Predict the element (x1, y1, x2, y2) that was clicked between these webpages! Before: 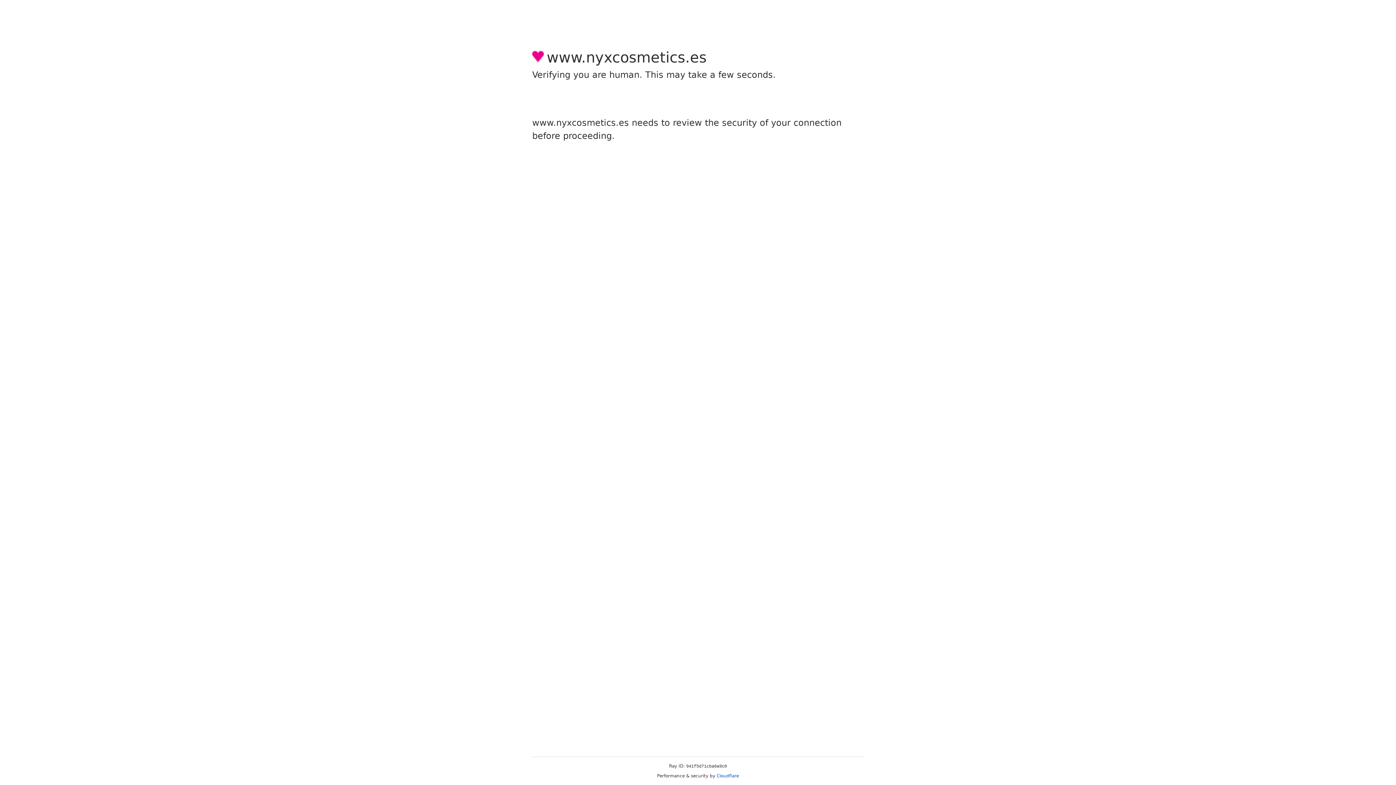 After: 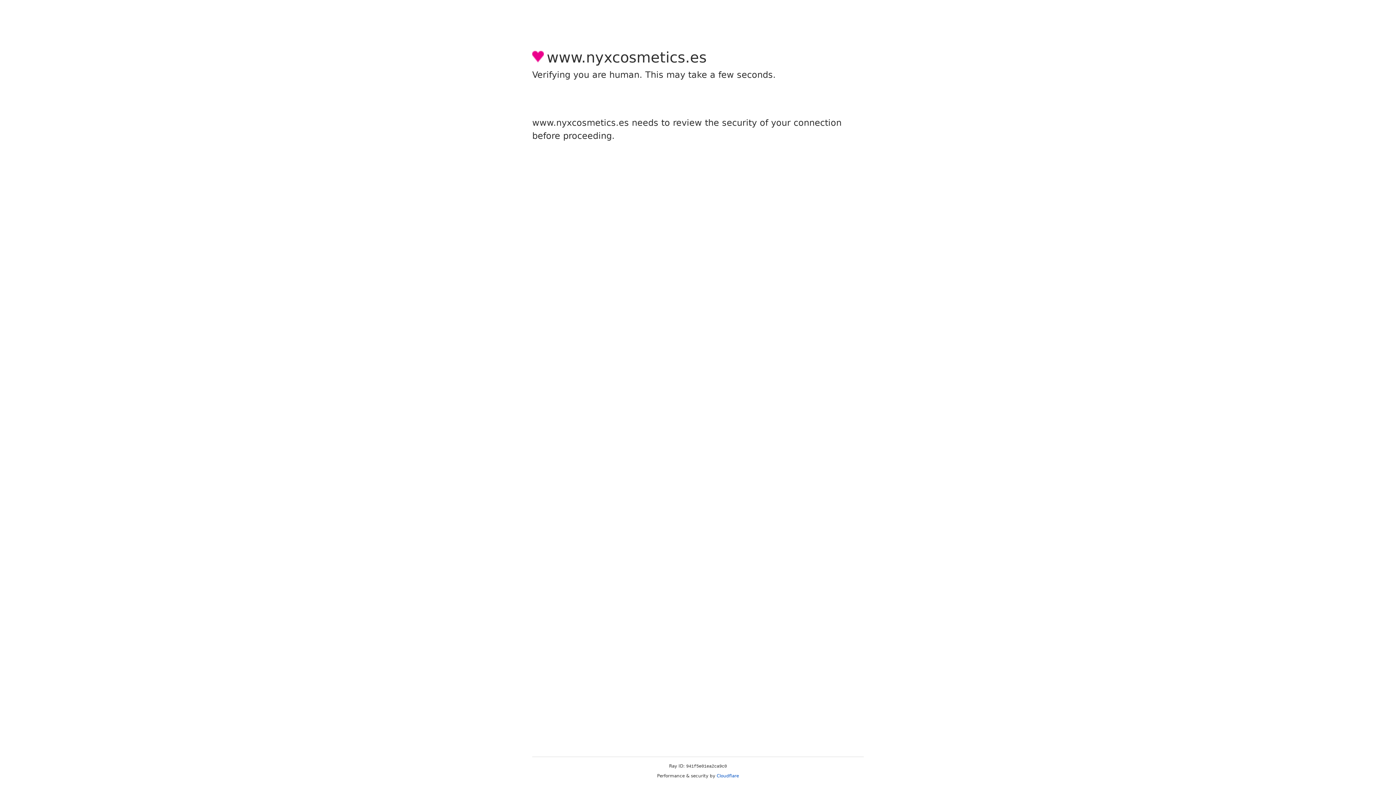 Action: bbox: (716, 773, 739, 778) label: Cloudflare